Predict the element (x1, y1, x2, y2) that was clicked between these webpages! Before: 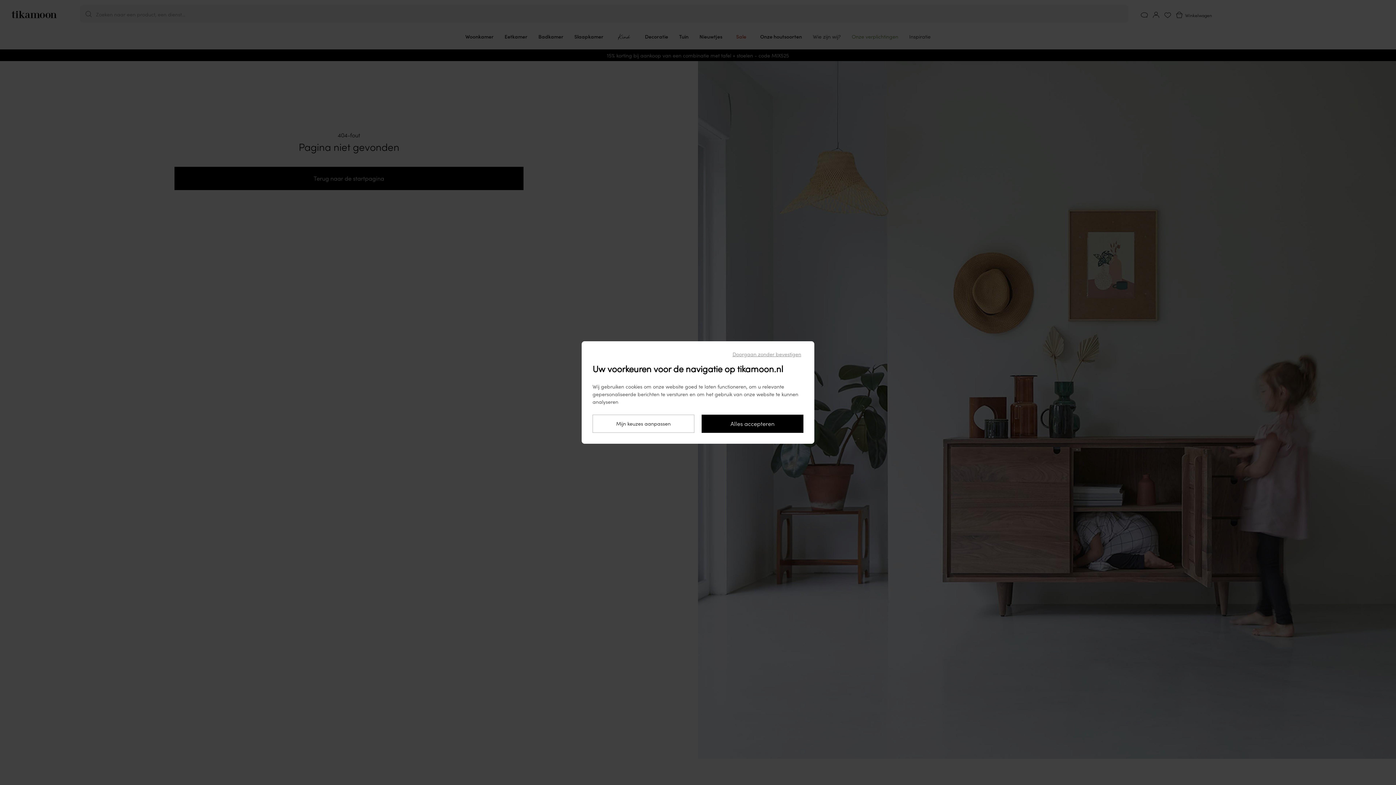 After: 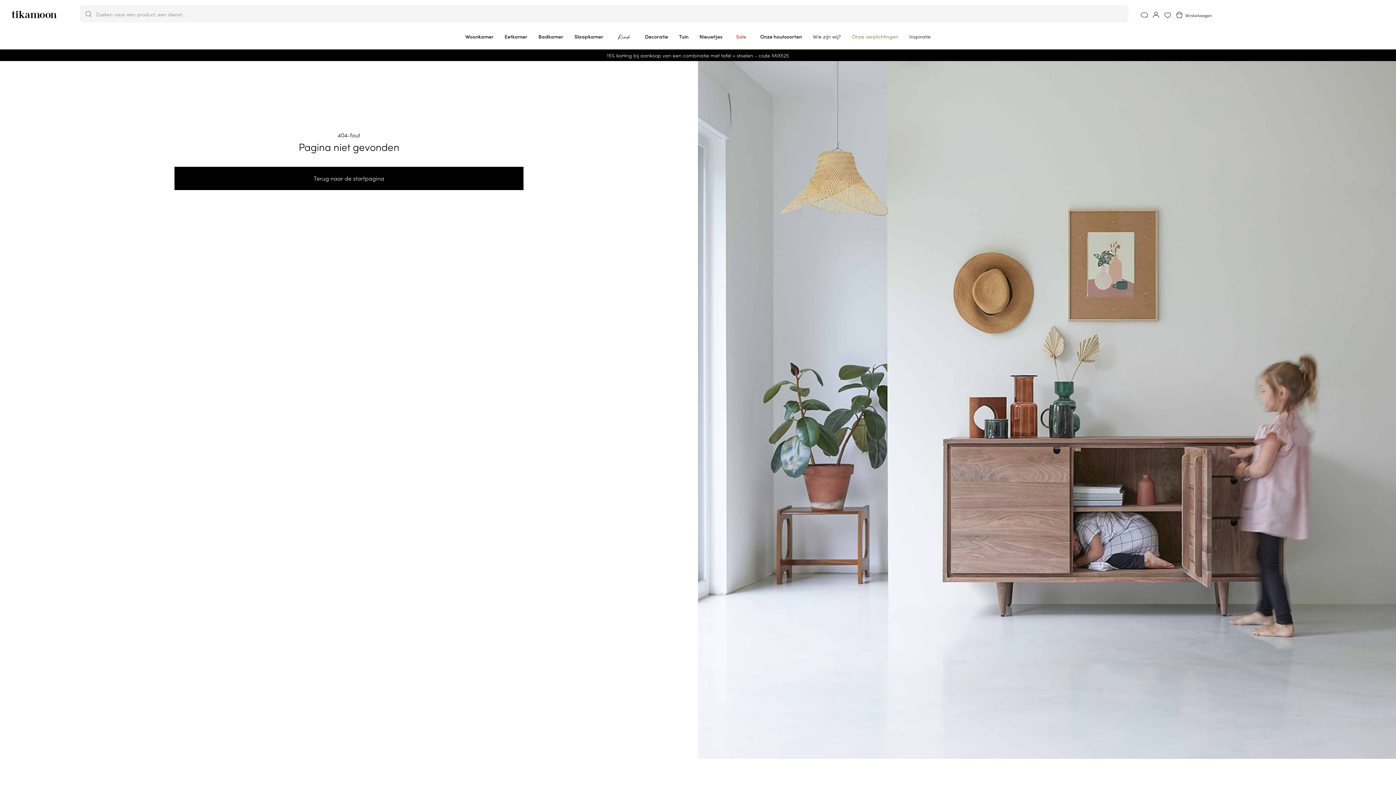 Action: label: Alles accepteren bbox: (701, 414, 803, 433)